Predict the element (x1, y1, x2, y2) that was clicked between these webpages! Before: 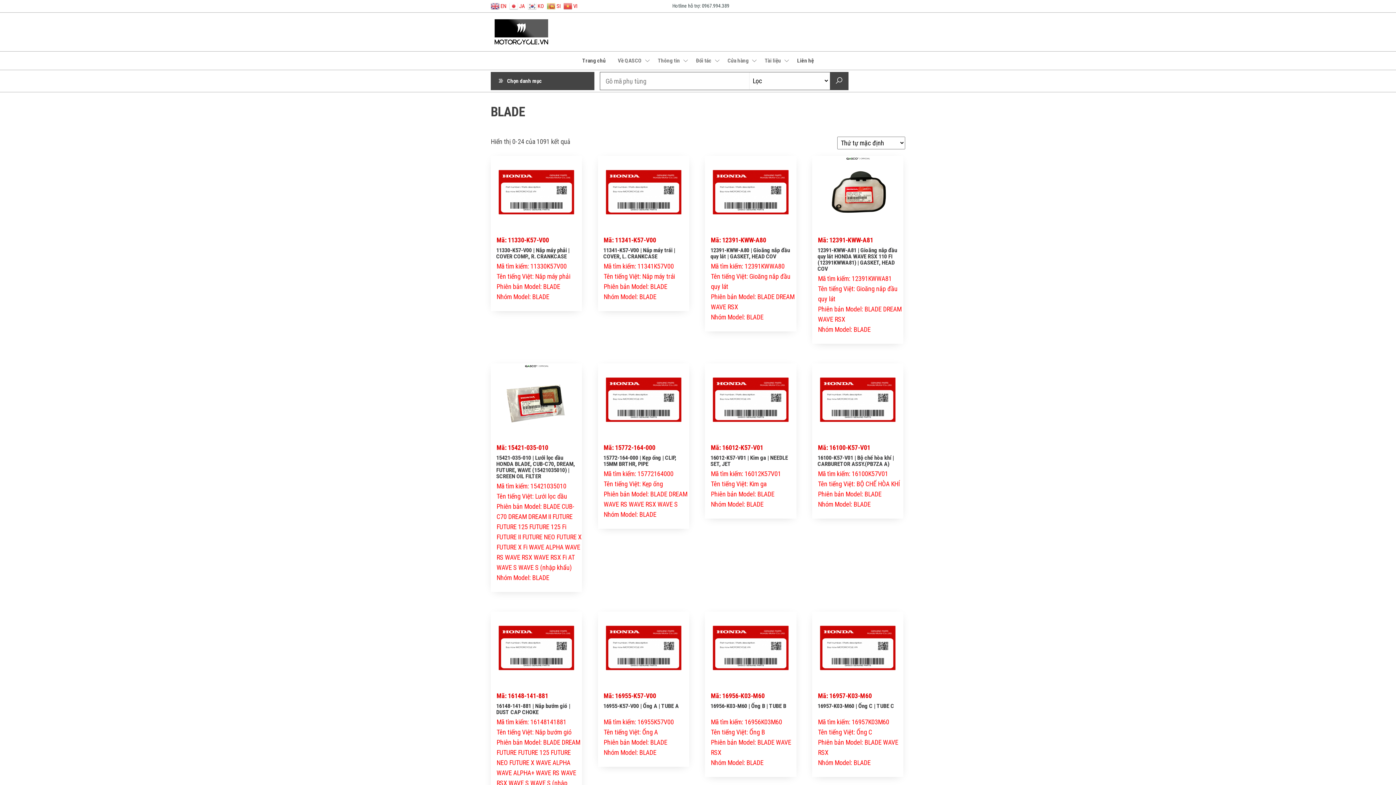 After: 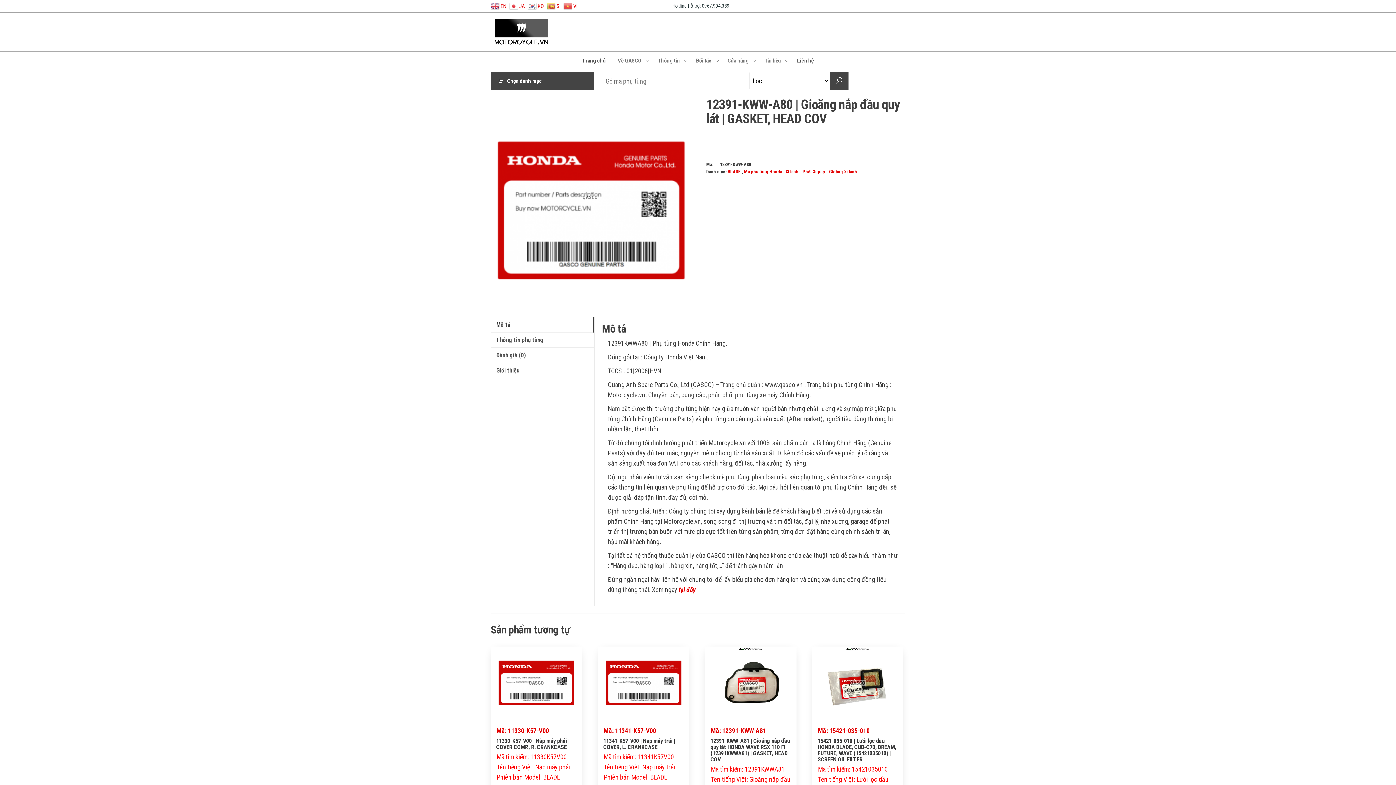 Action: bbox: (705, 156, 796, 322) label: Mã: 12391-KWW-A80
12391-KWW-A80 | Gioăng nắp đầu quy lát | GASKET, HEAD COV

Mã tìm kiếm: 12391KWWA80
Tên tiếng Việt: Gioăng nắp đầu quy lát
Phiên bản Model: BLADE DREAM WAVE RSX
Nhóm Model: BLADE